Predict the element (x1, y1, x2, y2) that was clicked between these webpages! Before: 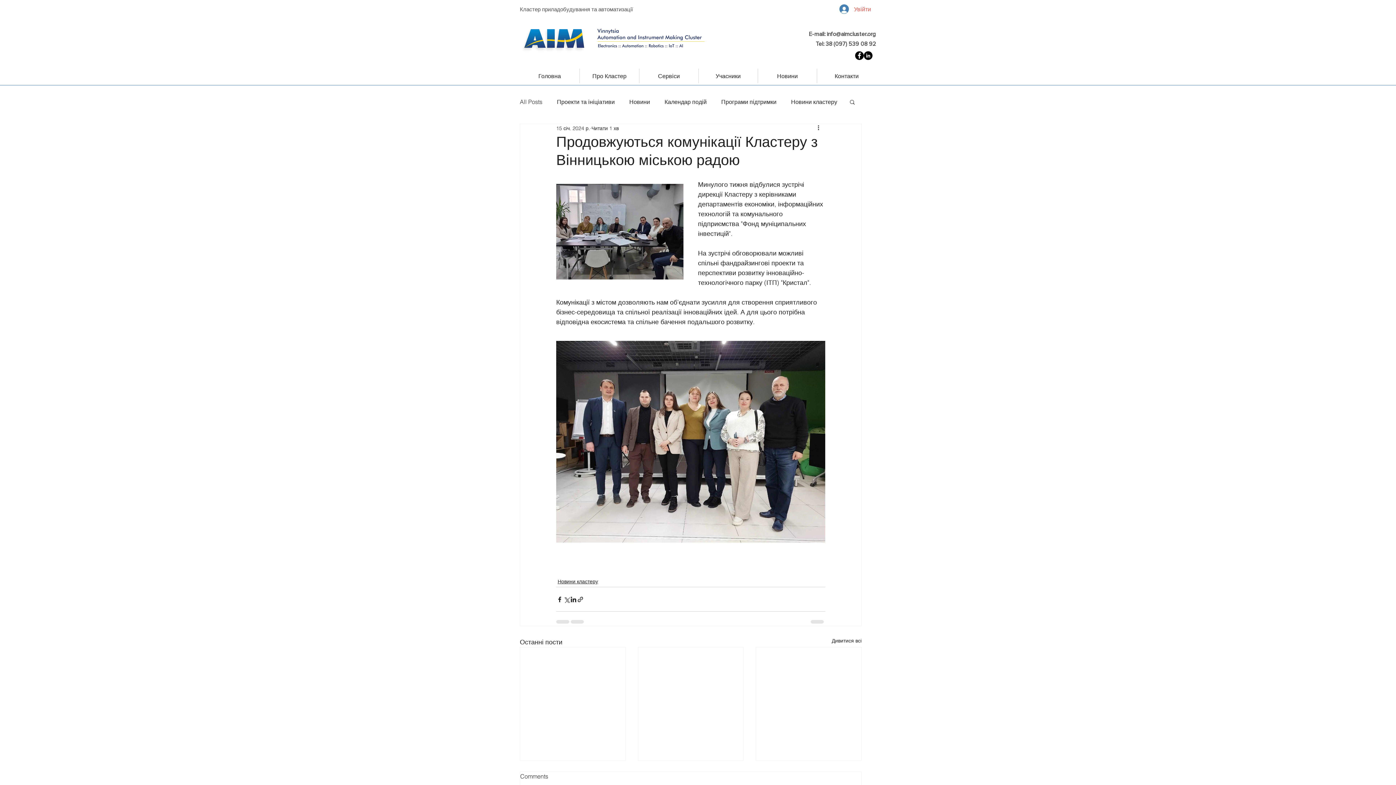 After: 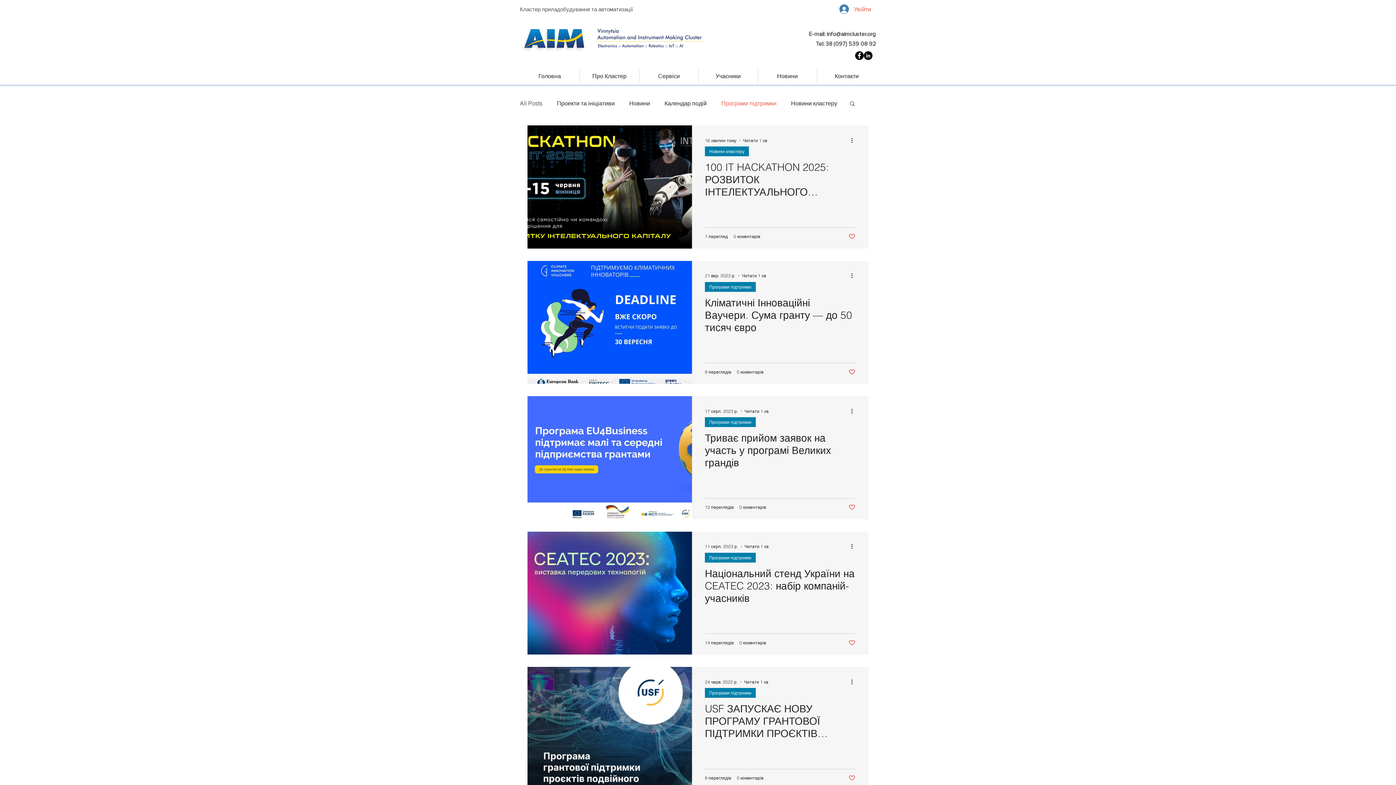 Action: bbox: (721, 97, 776, 105) label: Програми підтримки